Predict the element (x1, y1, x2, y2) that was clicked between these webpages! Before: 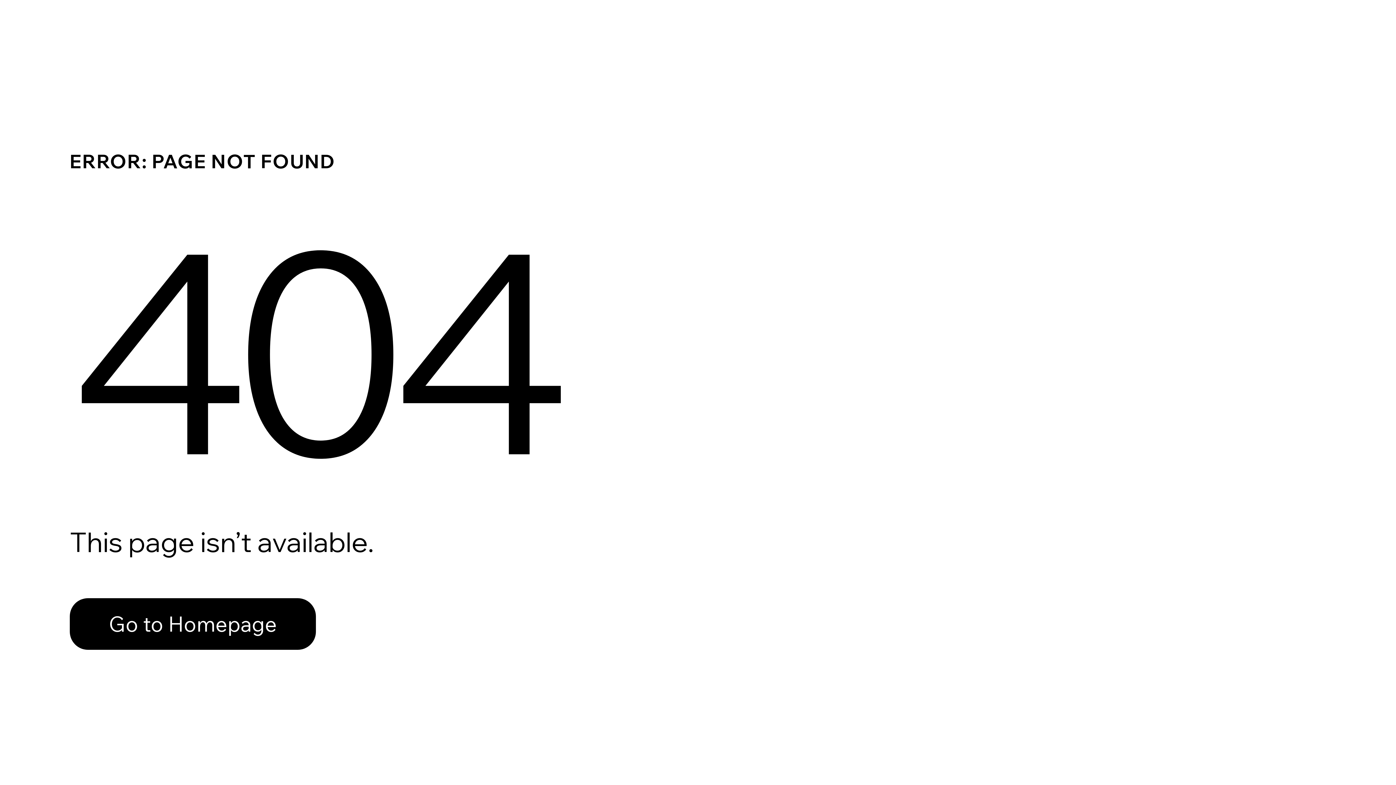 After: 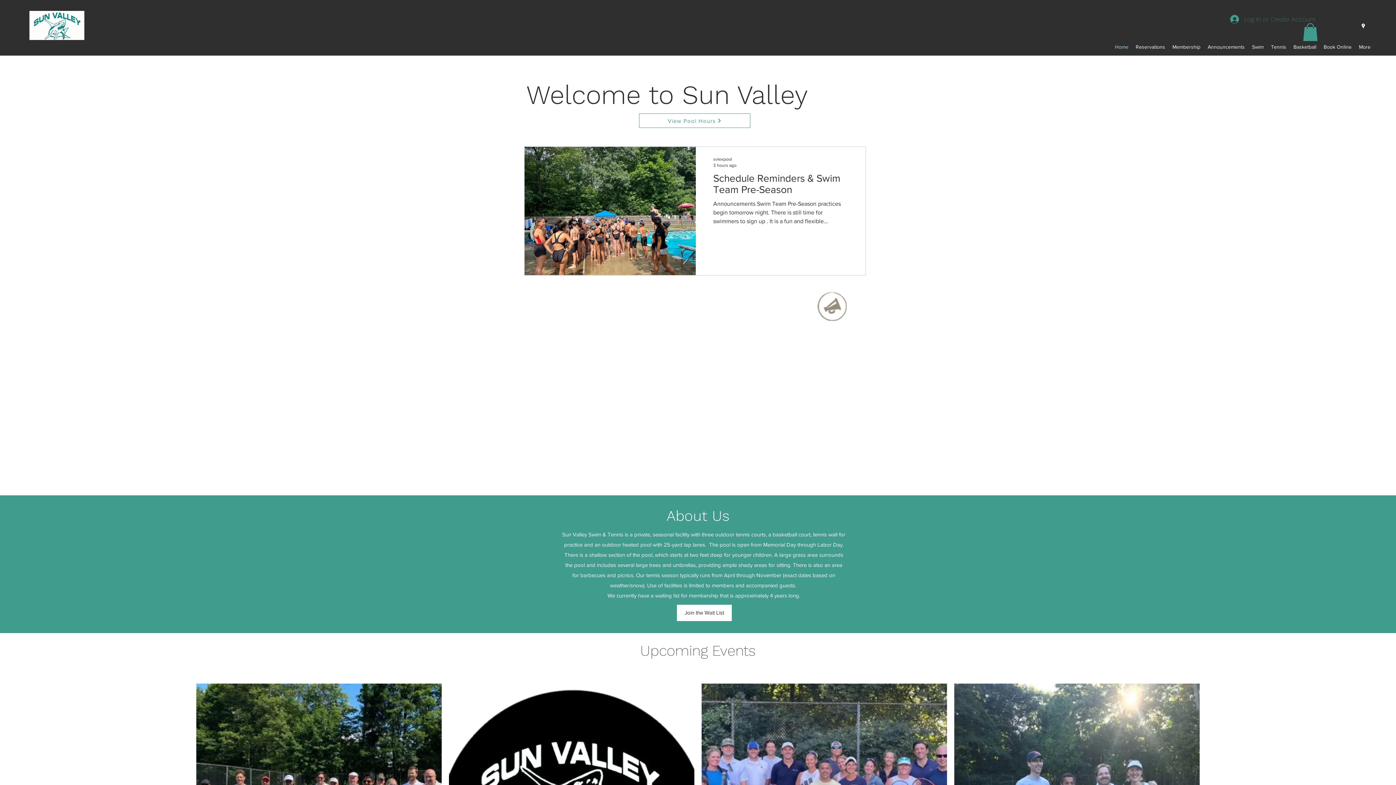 Action: bbox: (69, 598, 316, 650) label: Go to Homepage